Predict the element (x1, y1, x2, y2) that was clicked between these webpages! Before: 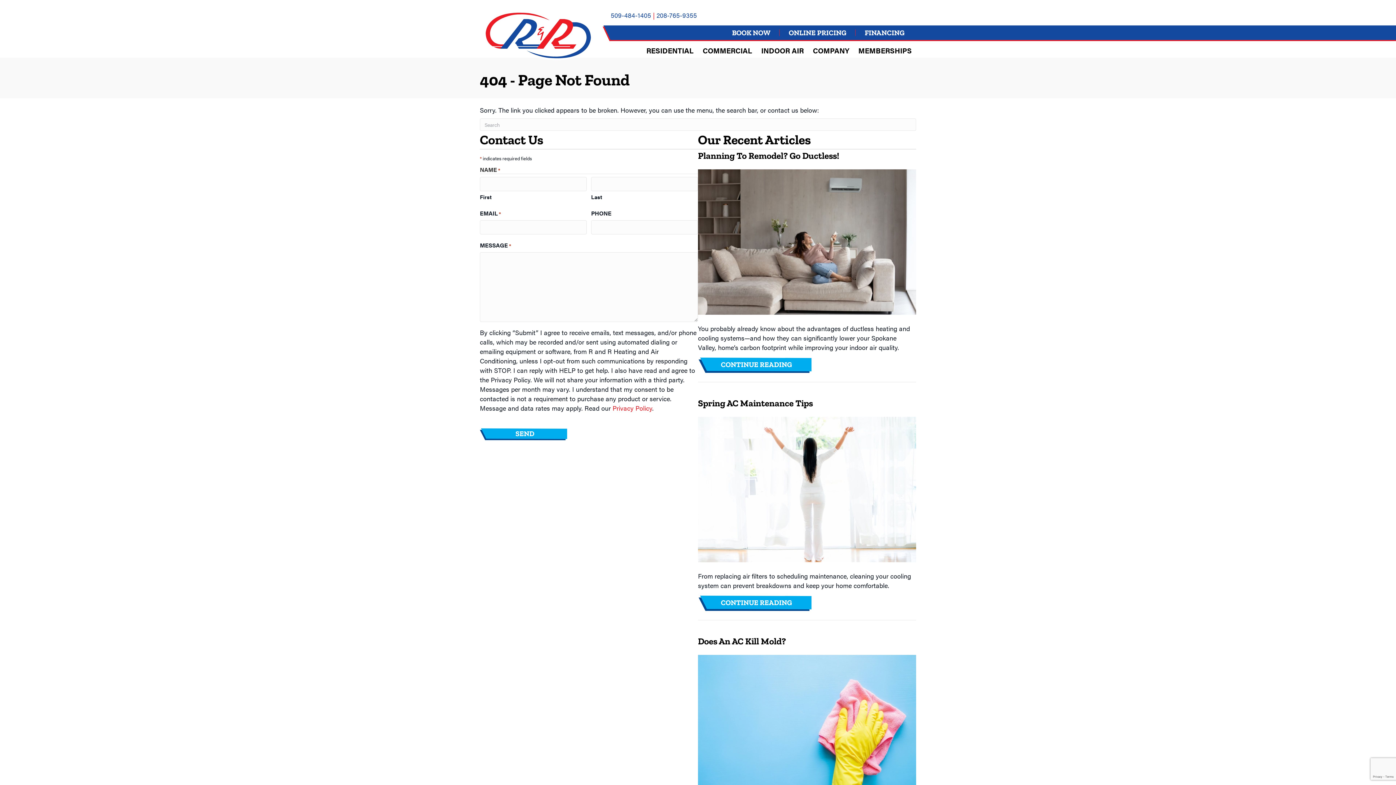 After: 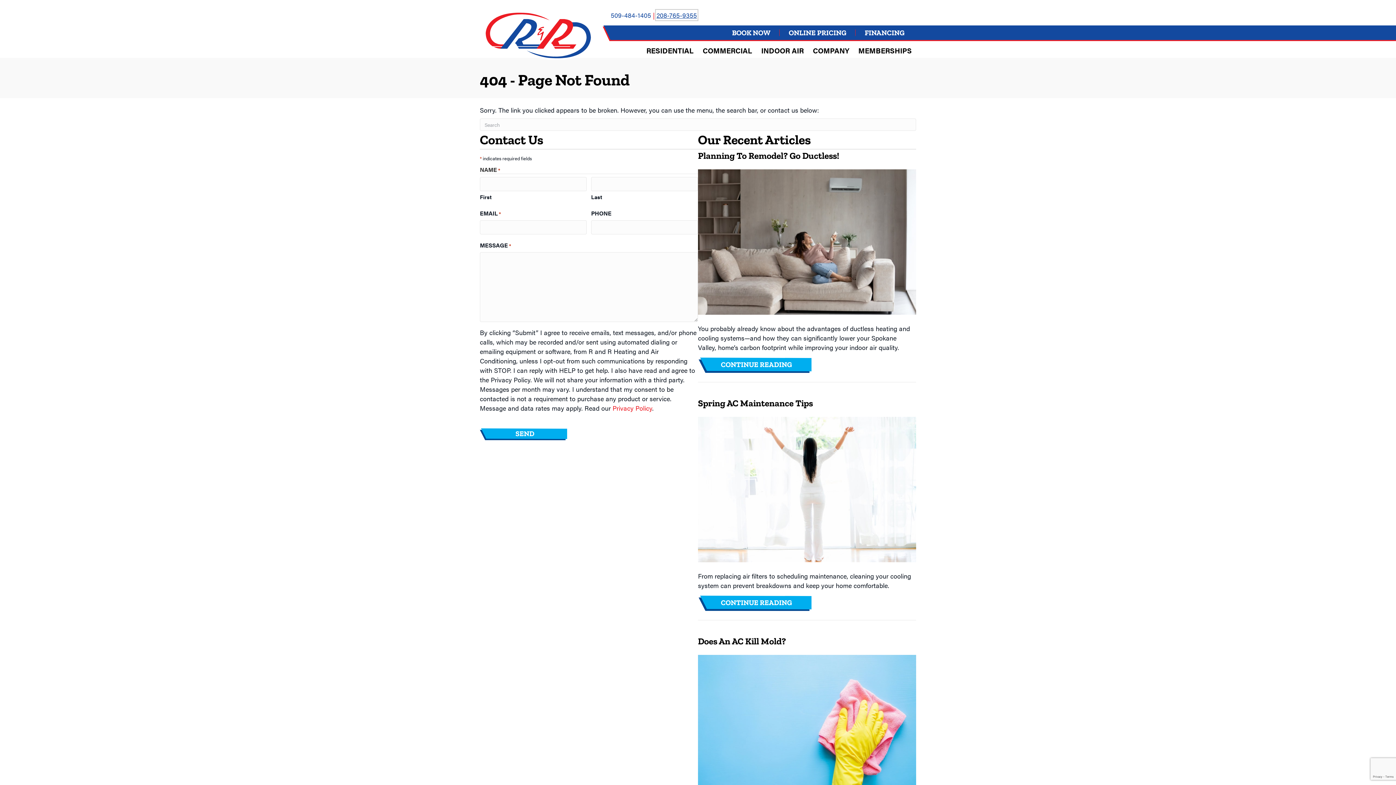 Action: bbox: (656, 10, 697, 19) label: 208-765-9355